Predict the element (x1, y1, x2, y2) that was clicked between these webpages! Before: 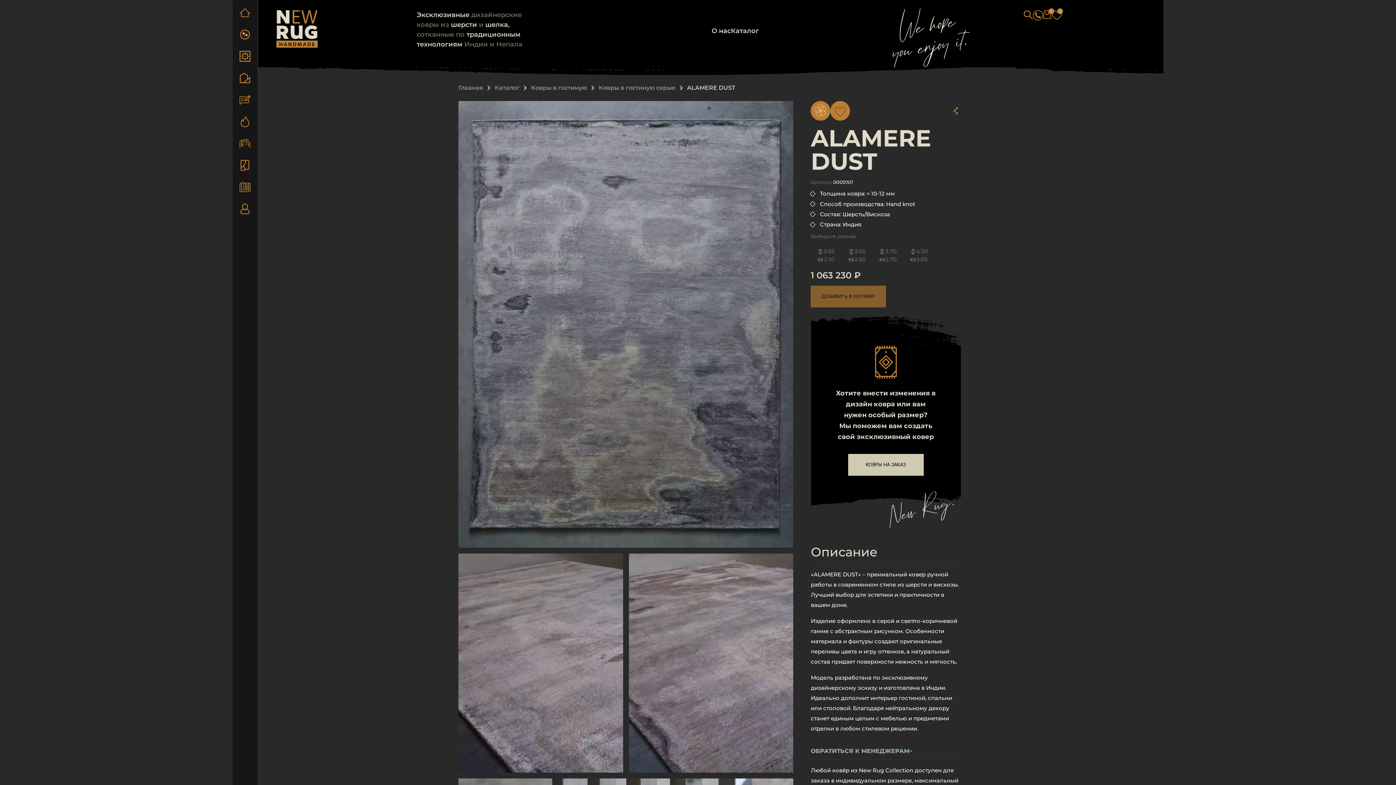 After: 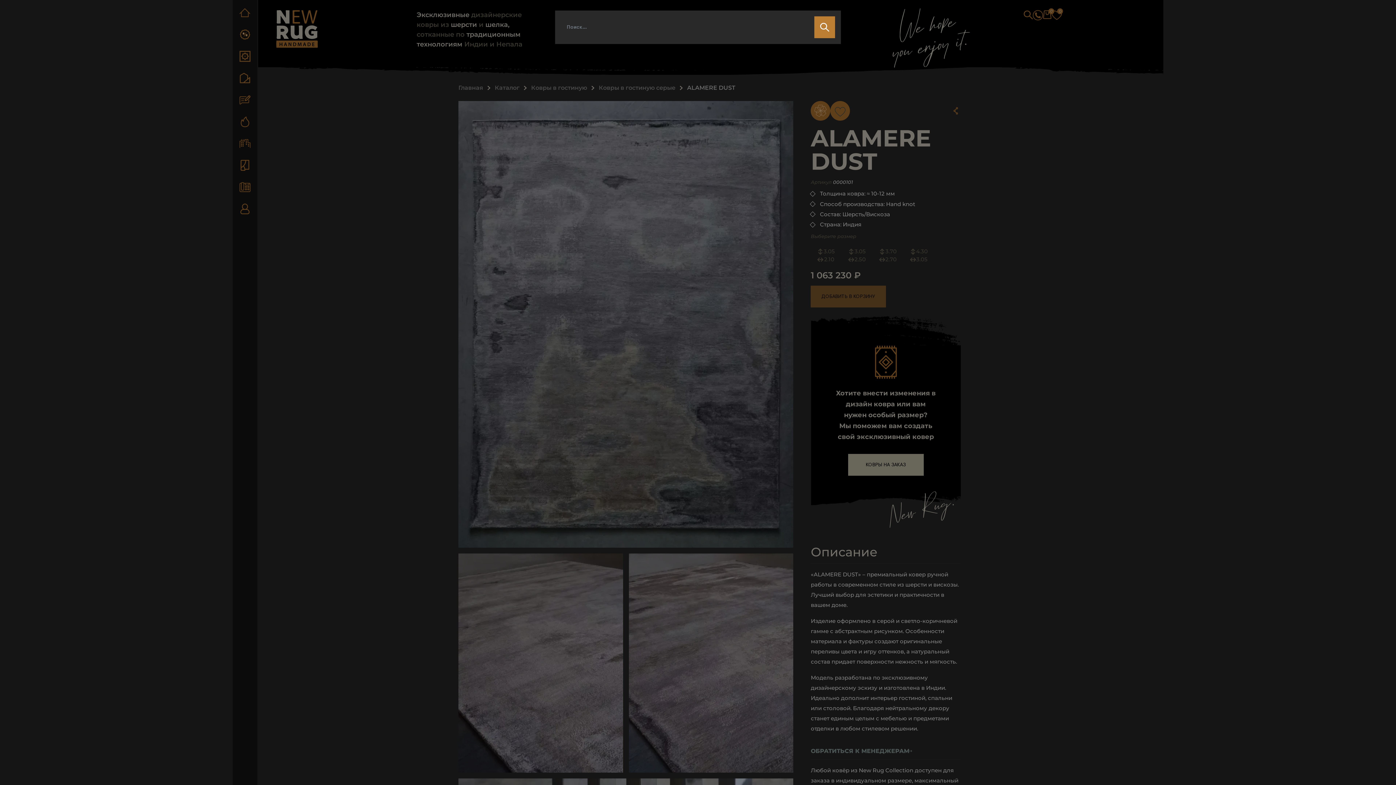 Action: bbox: (1024, 10, 1033, 19)